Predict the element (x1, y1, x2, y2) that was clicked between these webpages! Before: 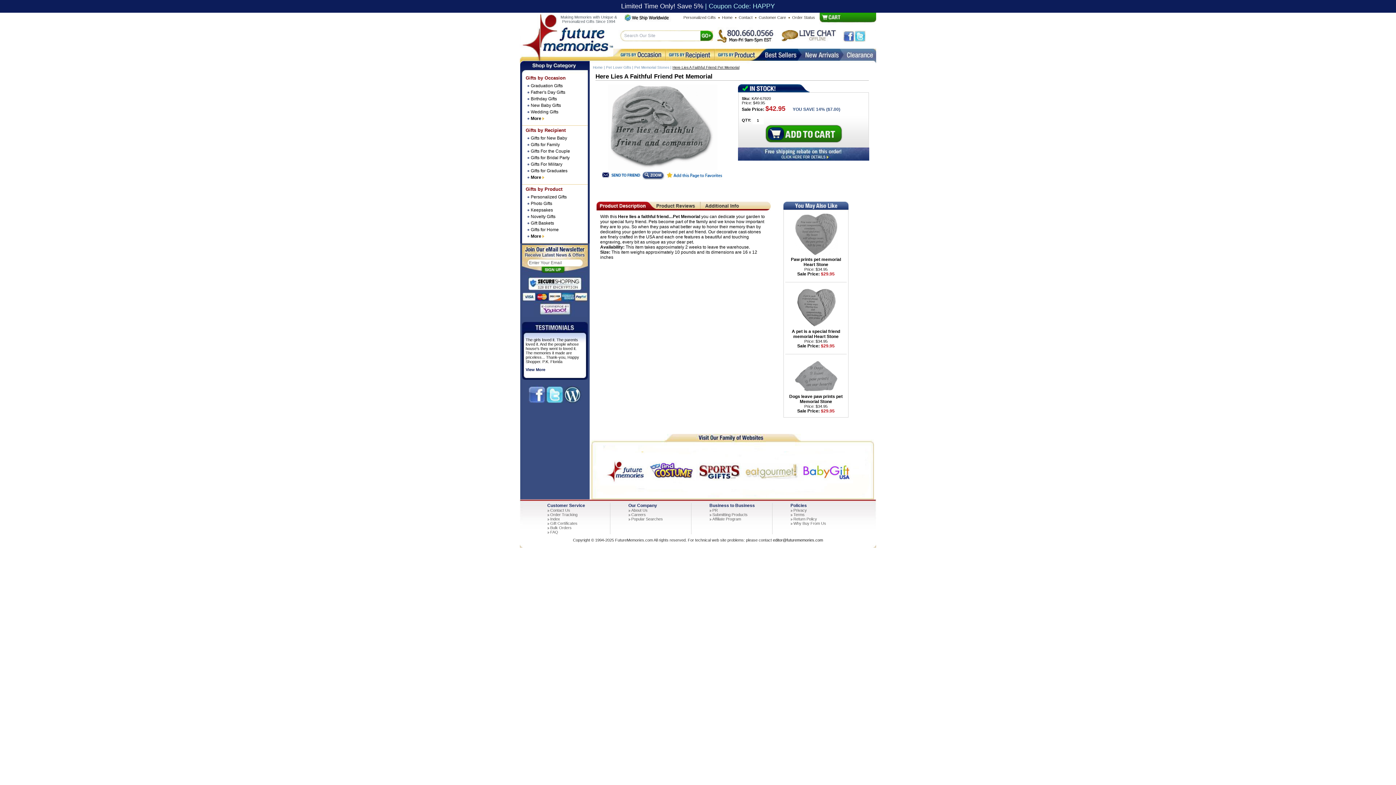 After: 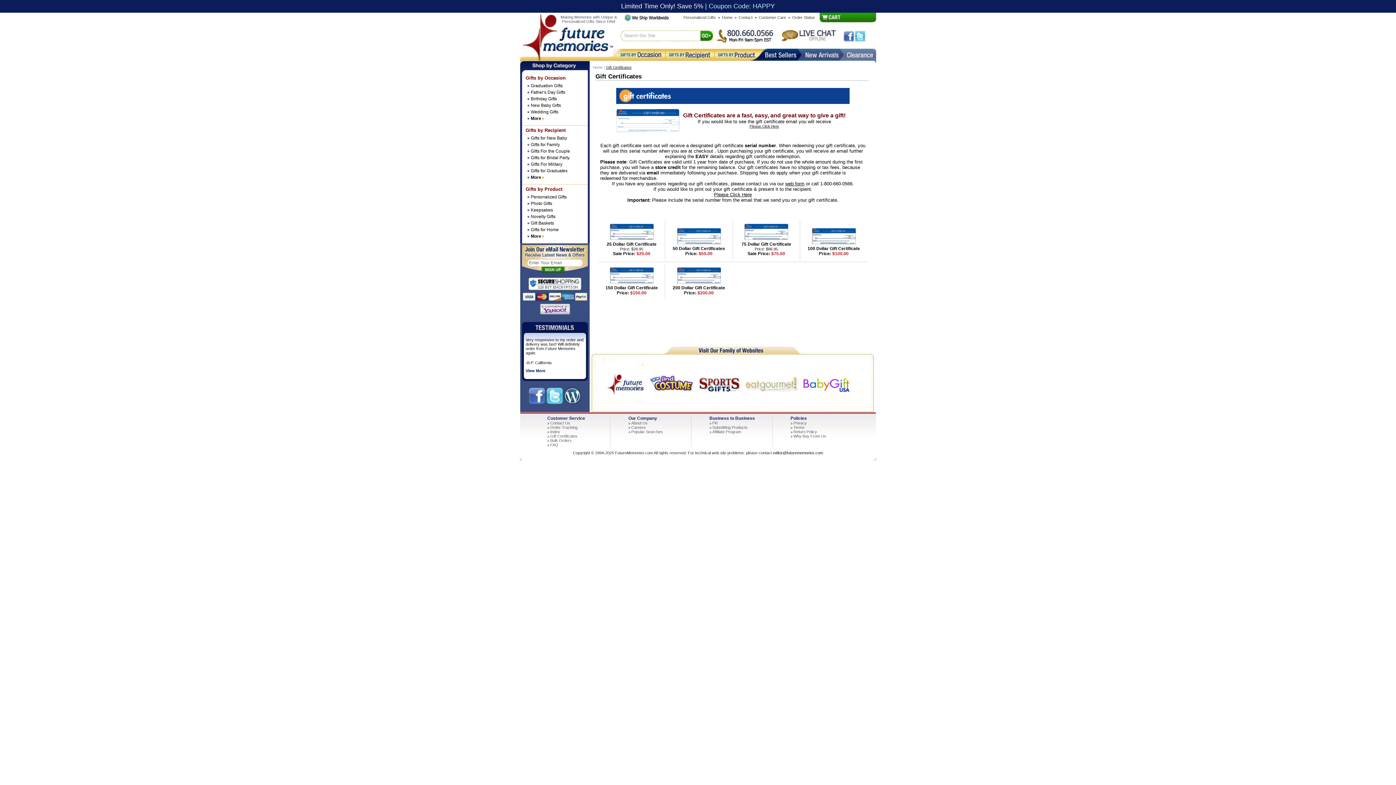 Action: bbox: (550, 521, 577, 525) label: Gift Certificates